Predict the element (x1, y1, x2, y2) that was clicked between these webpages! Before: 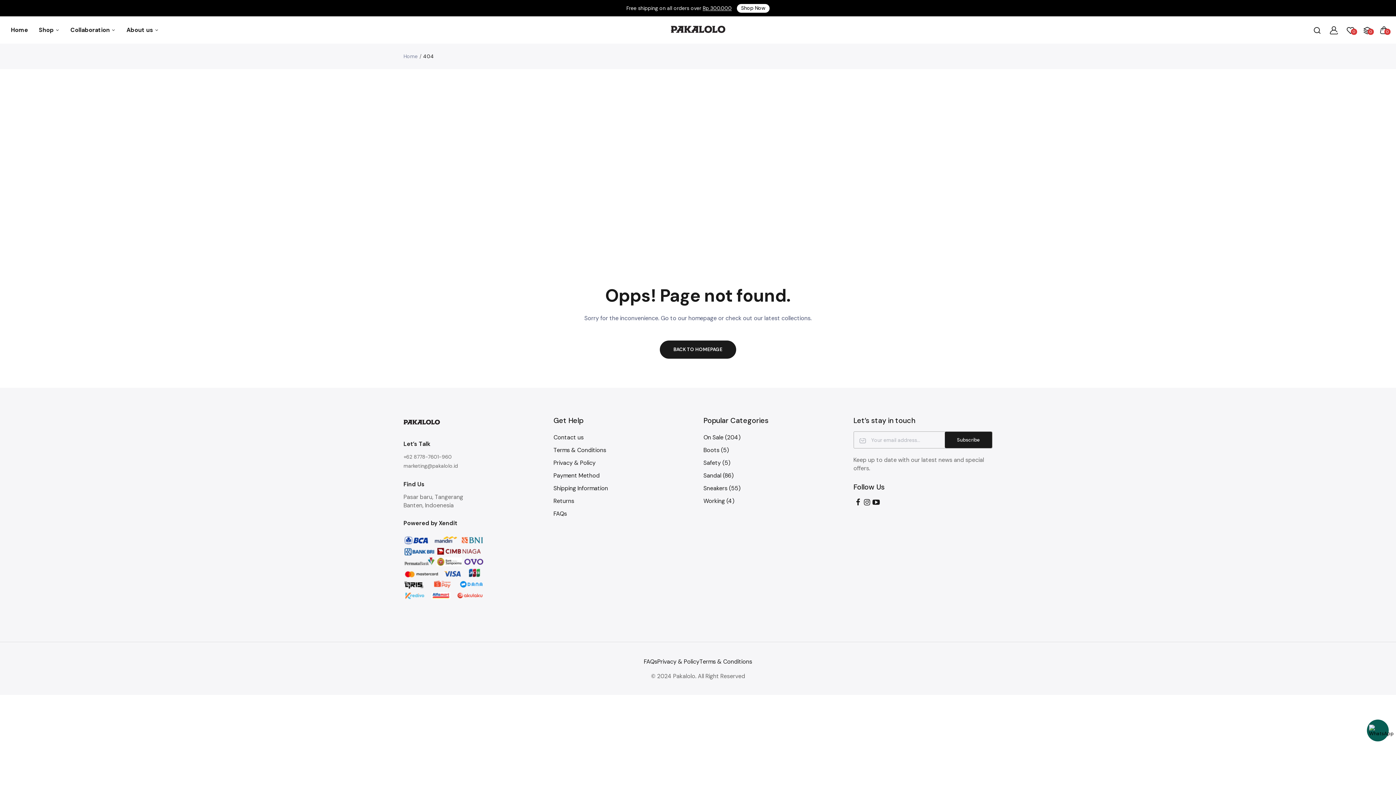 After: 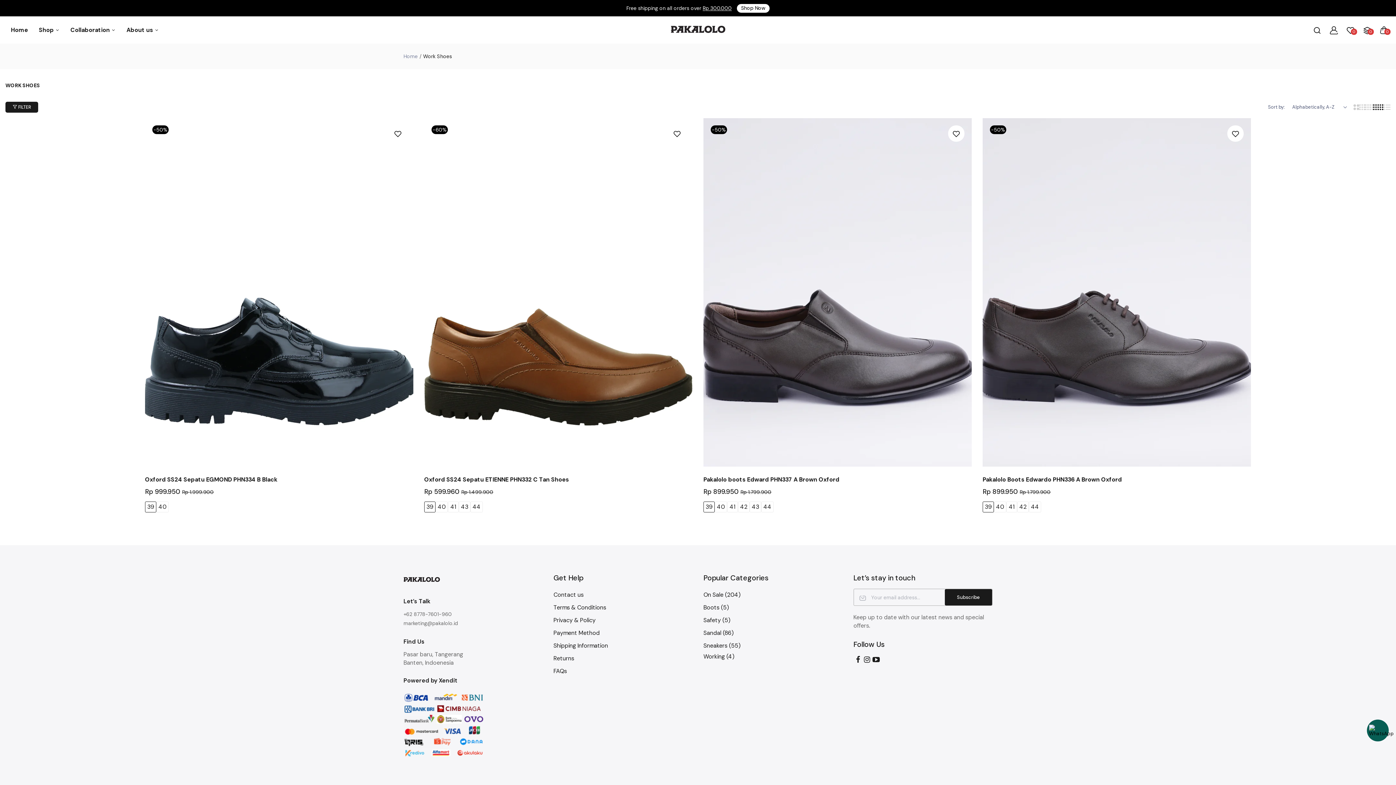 Action: bbox: (703, 497, 734, 505) label: Working (4)